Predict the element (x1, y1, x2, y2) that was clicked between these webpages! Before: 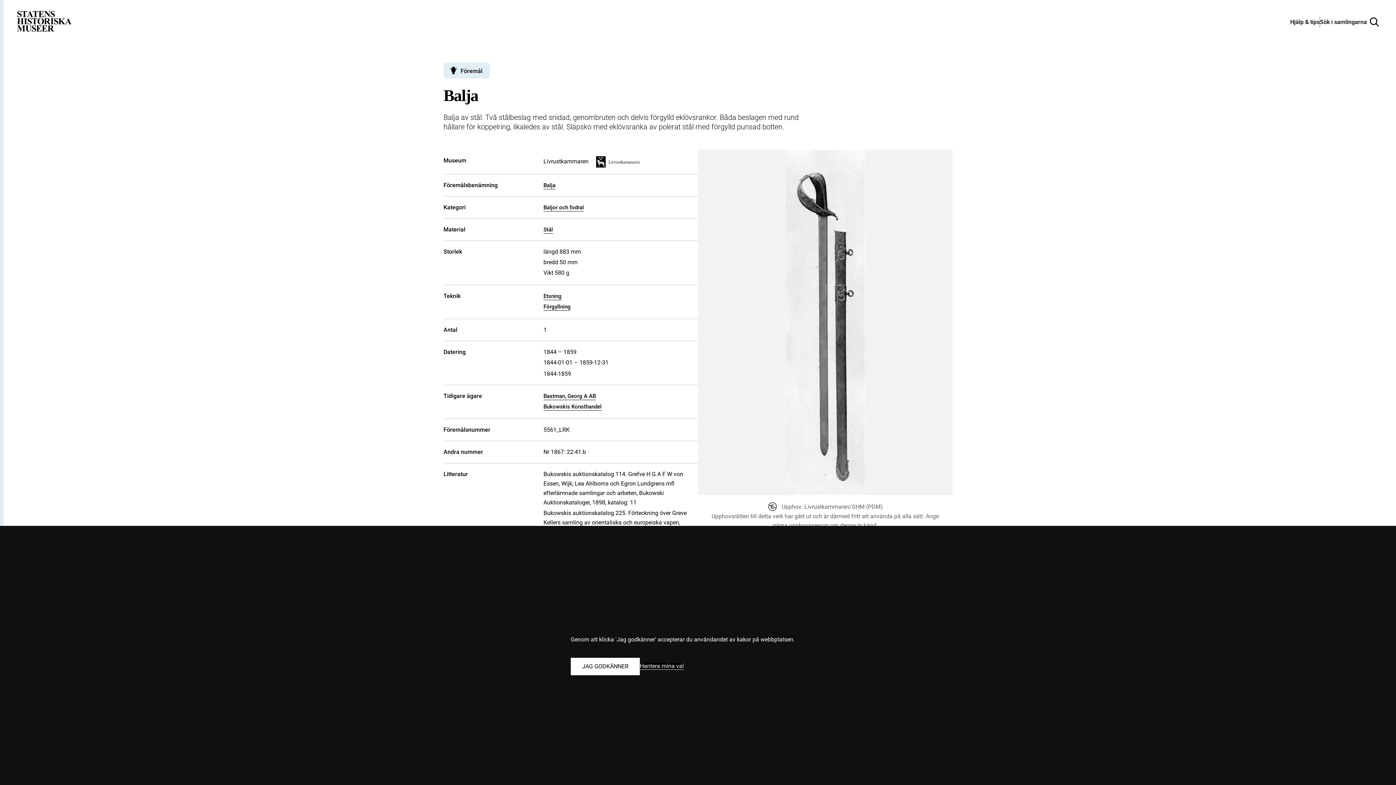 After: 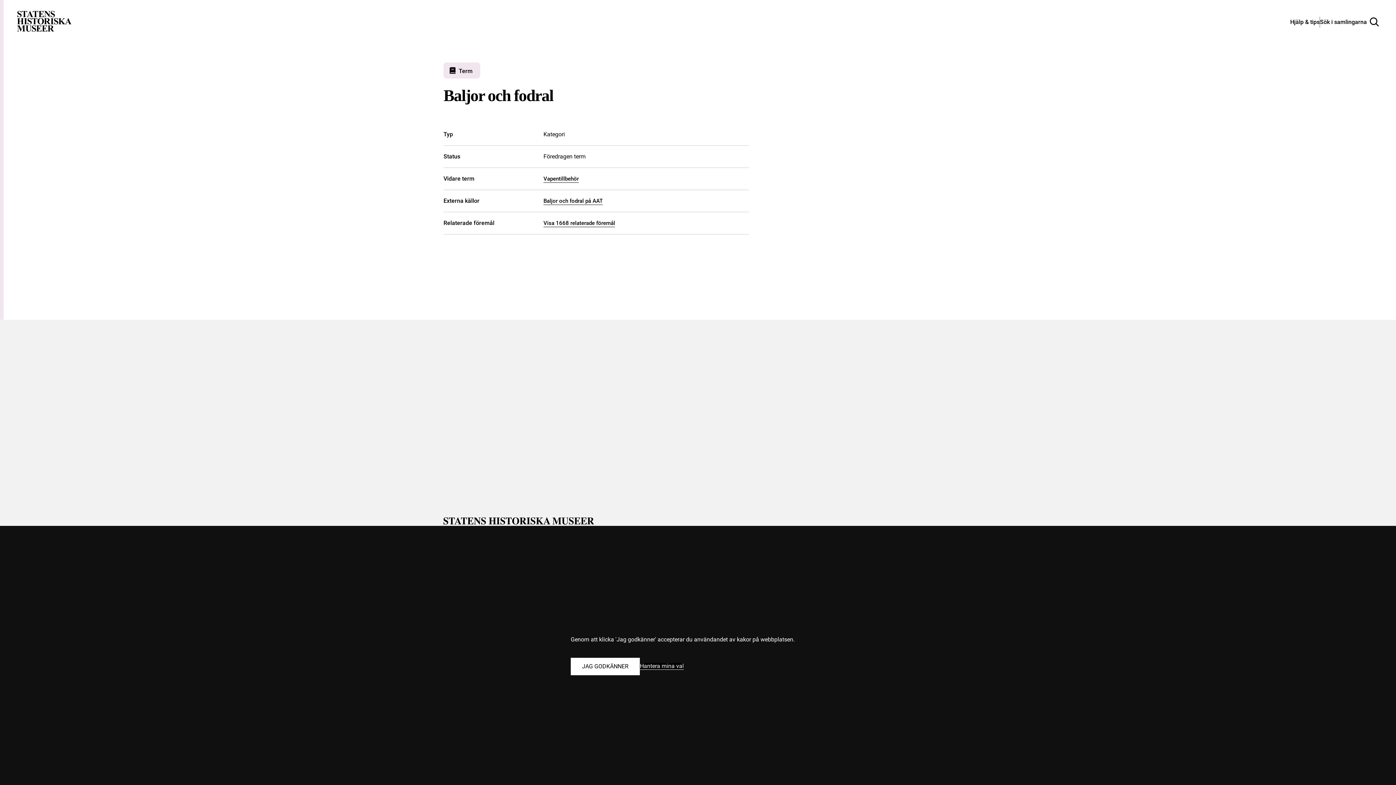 Action: label: Baljor och fodral bbox: (543, 204, 584, 211)